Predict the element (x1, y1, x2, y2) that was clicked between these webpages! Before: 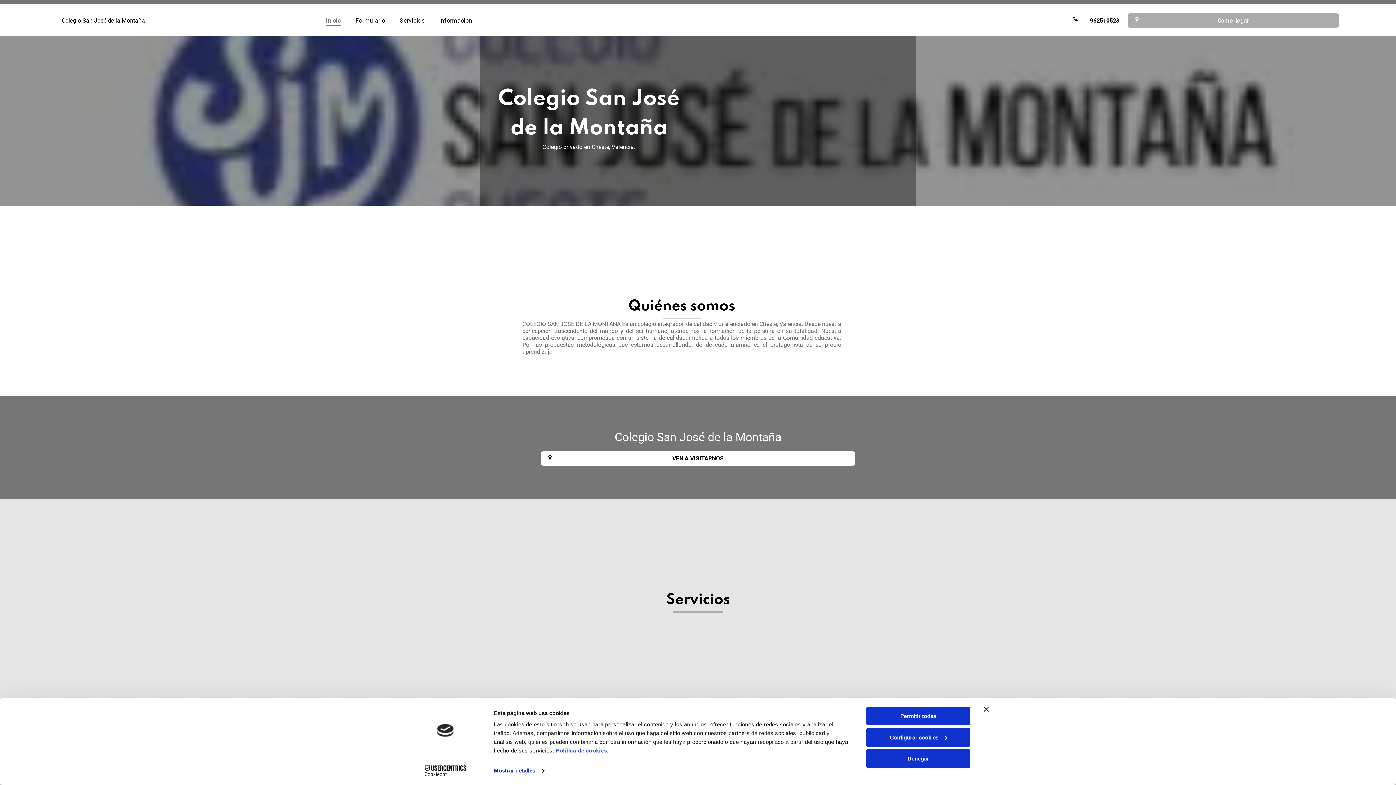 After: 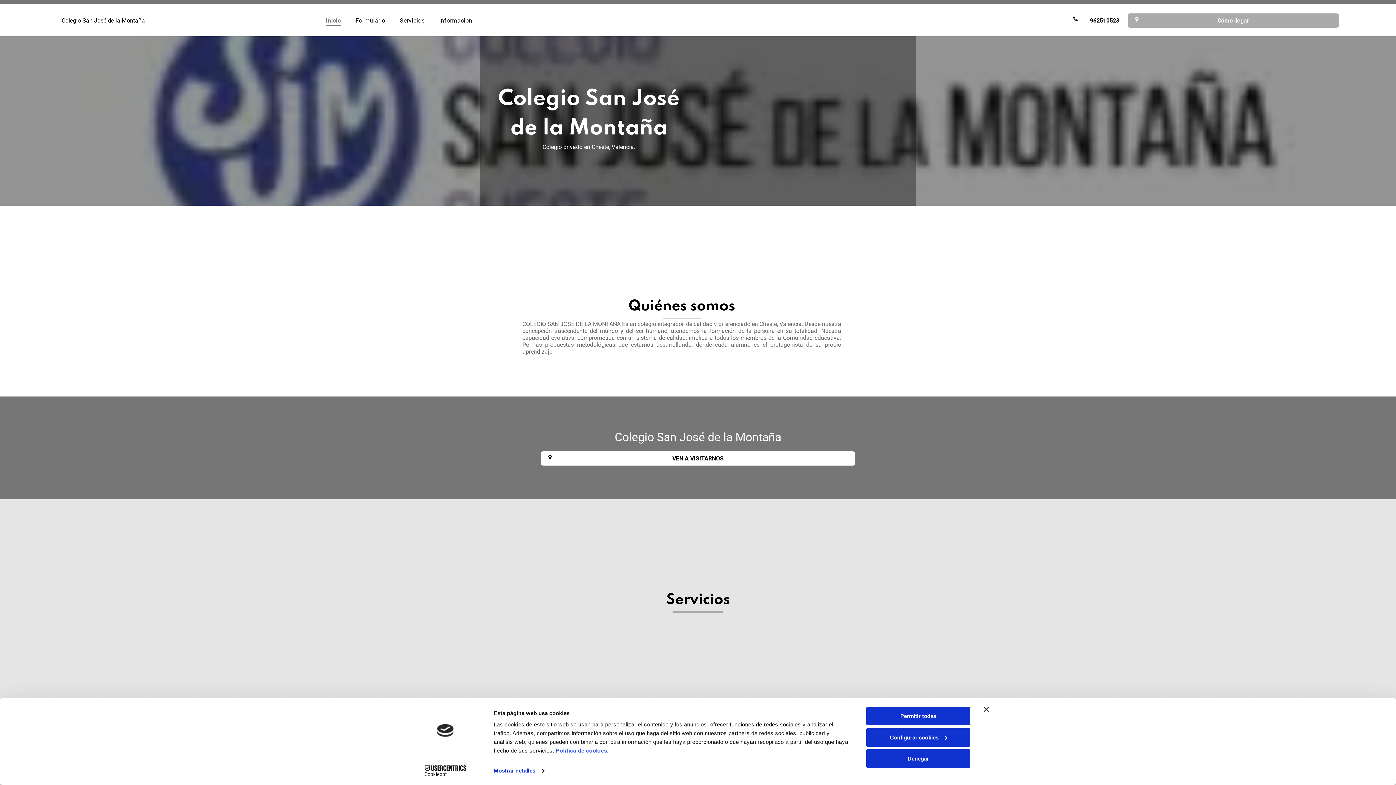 Action: label: Cookiebot - opens in a new window bbox: (413, 765, 477, 776)